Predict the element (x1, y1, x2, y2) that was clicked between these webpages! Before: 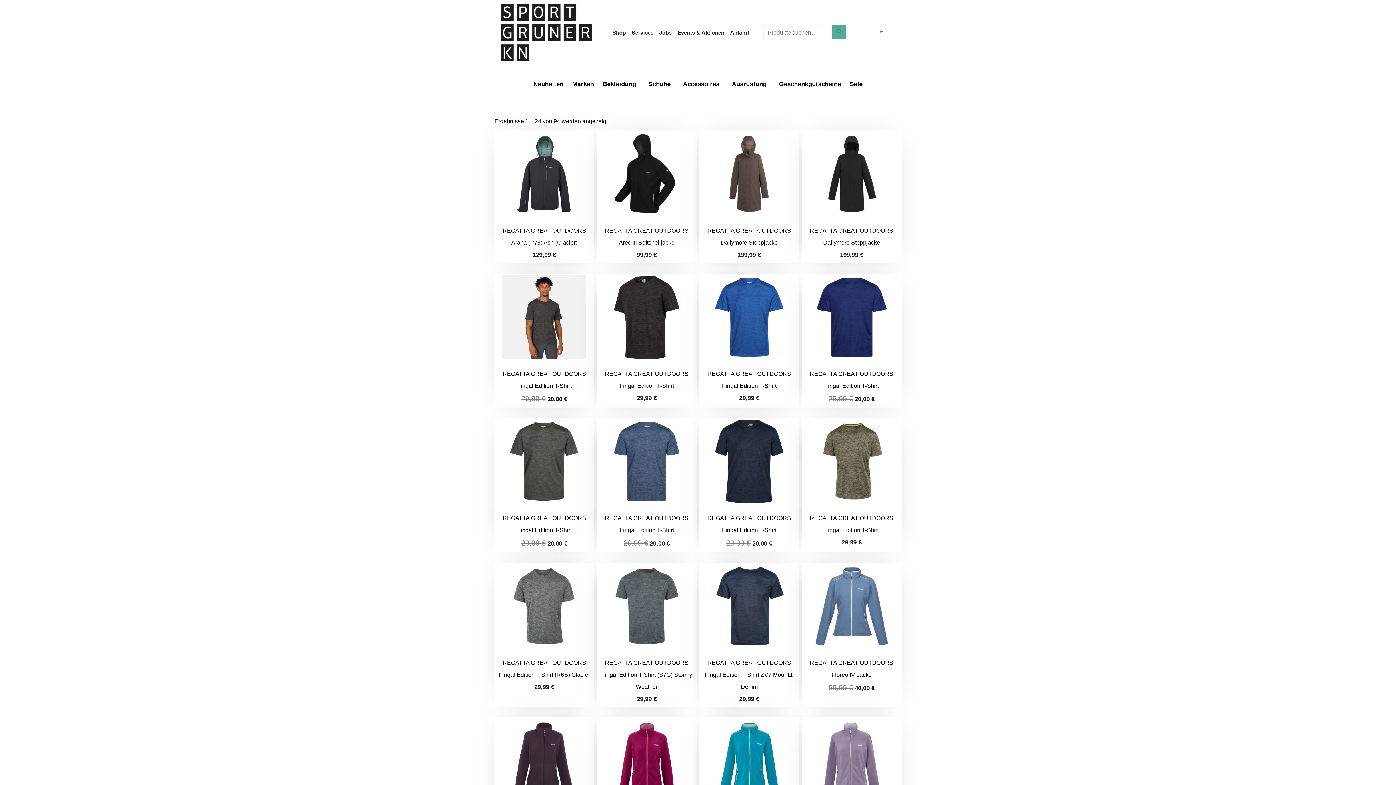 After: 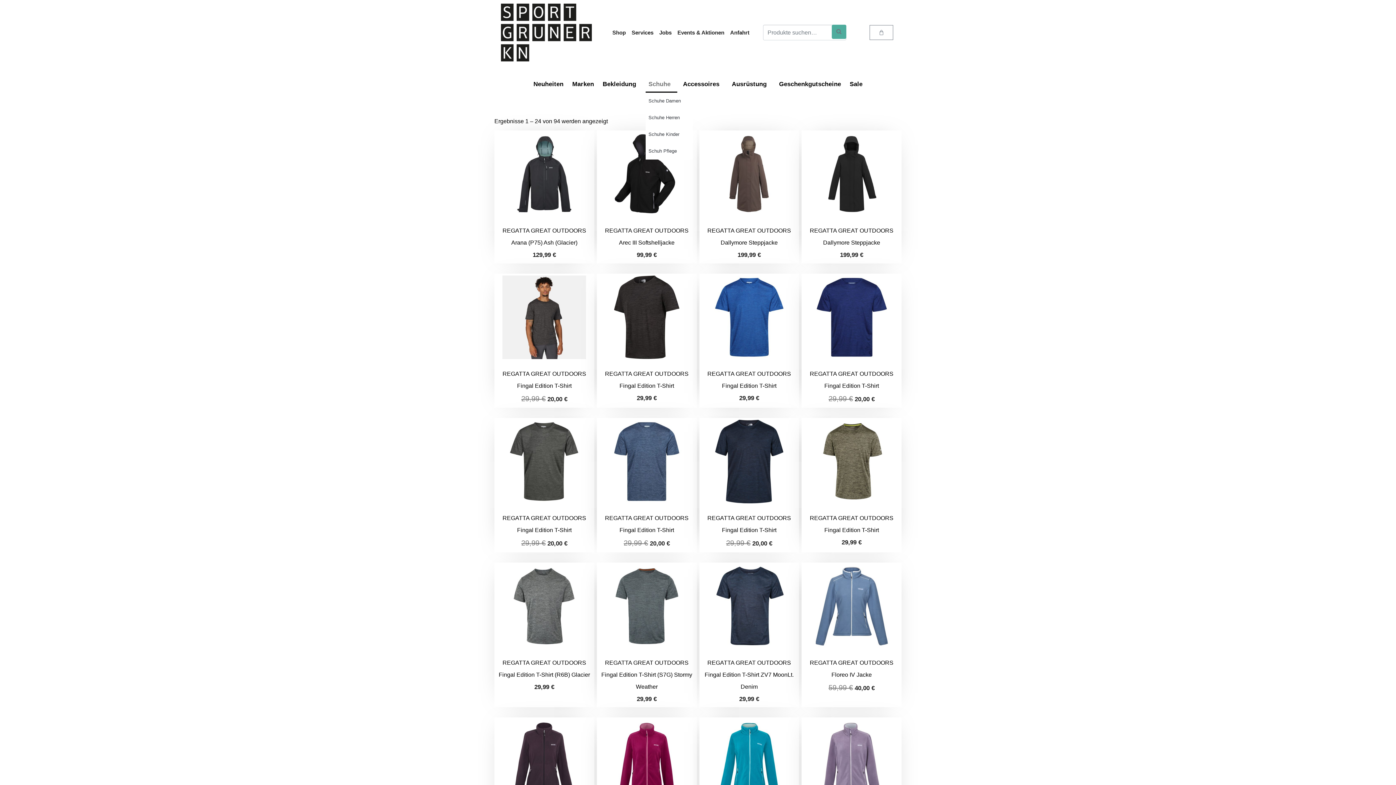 Action: label: Schuhe bbox: (645, 76, 677, 92)